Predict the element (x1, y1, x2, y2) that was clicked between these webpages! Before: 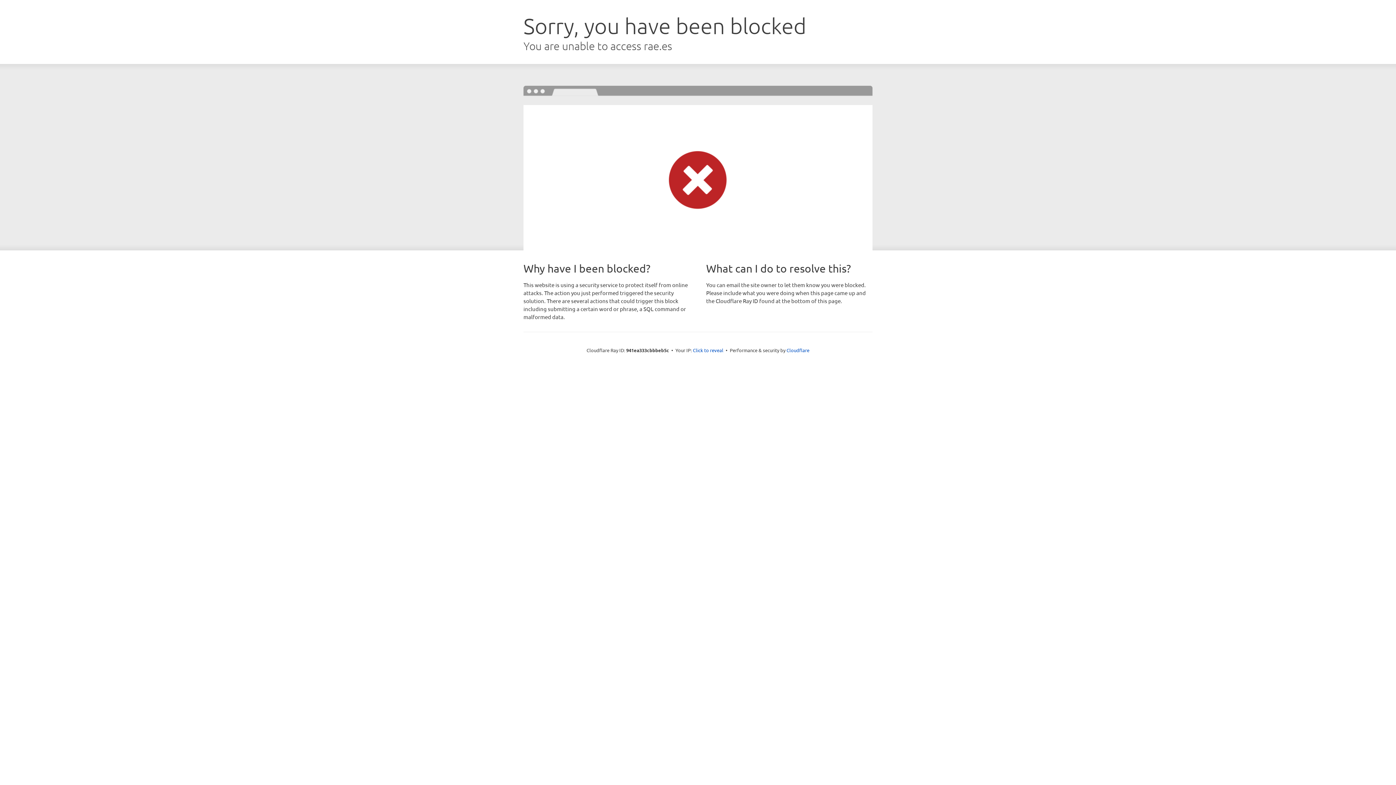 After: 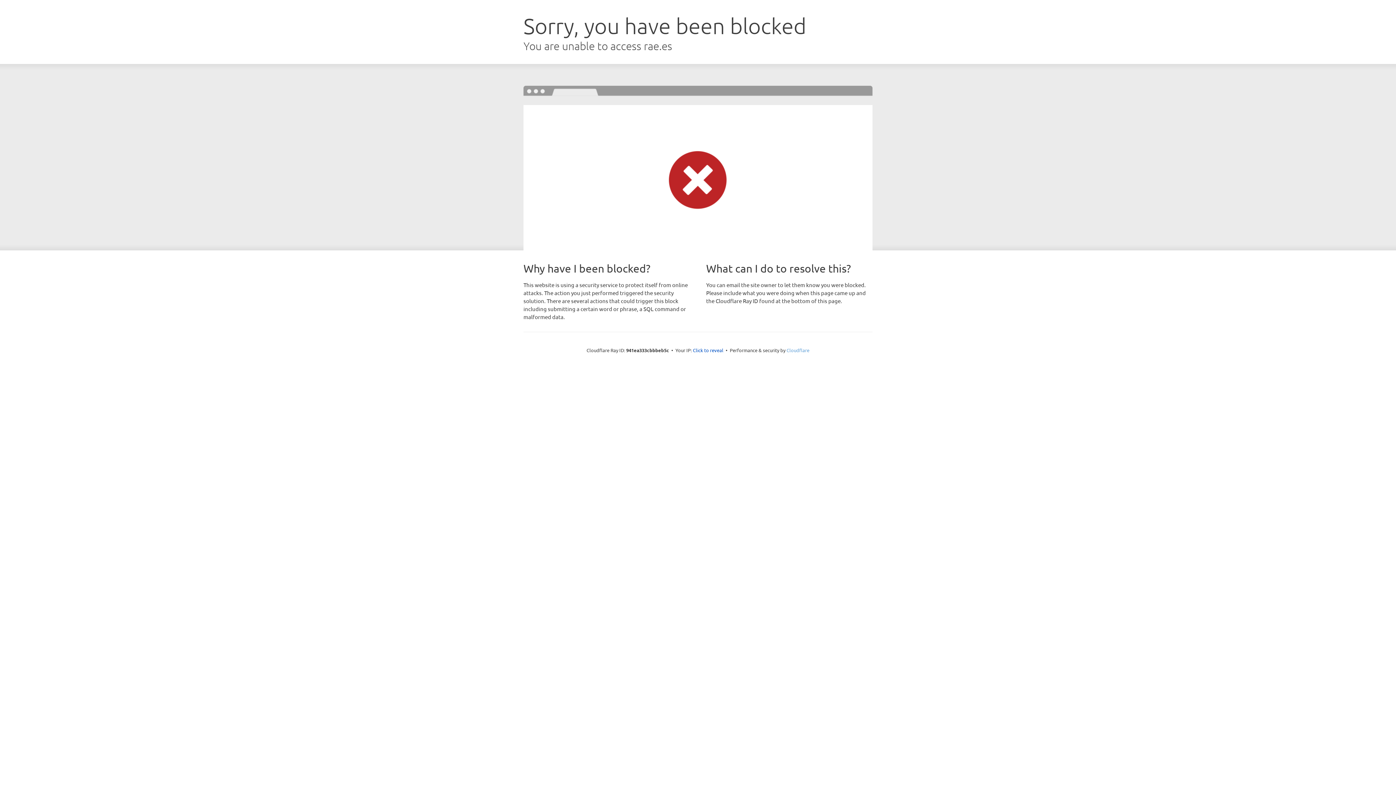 Action: label: Cloudflare bbox: (786, 347, 809, 353)